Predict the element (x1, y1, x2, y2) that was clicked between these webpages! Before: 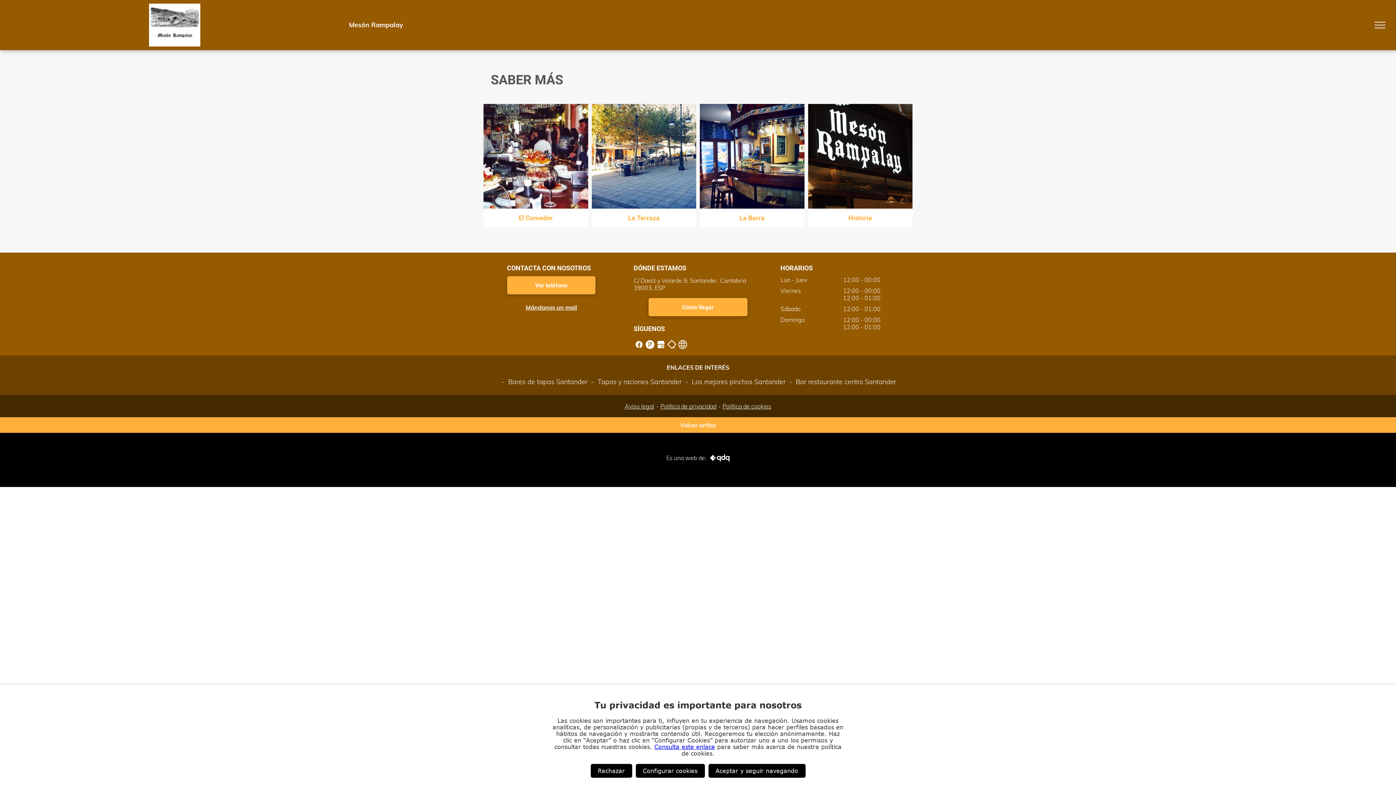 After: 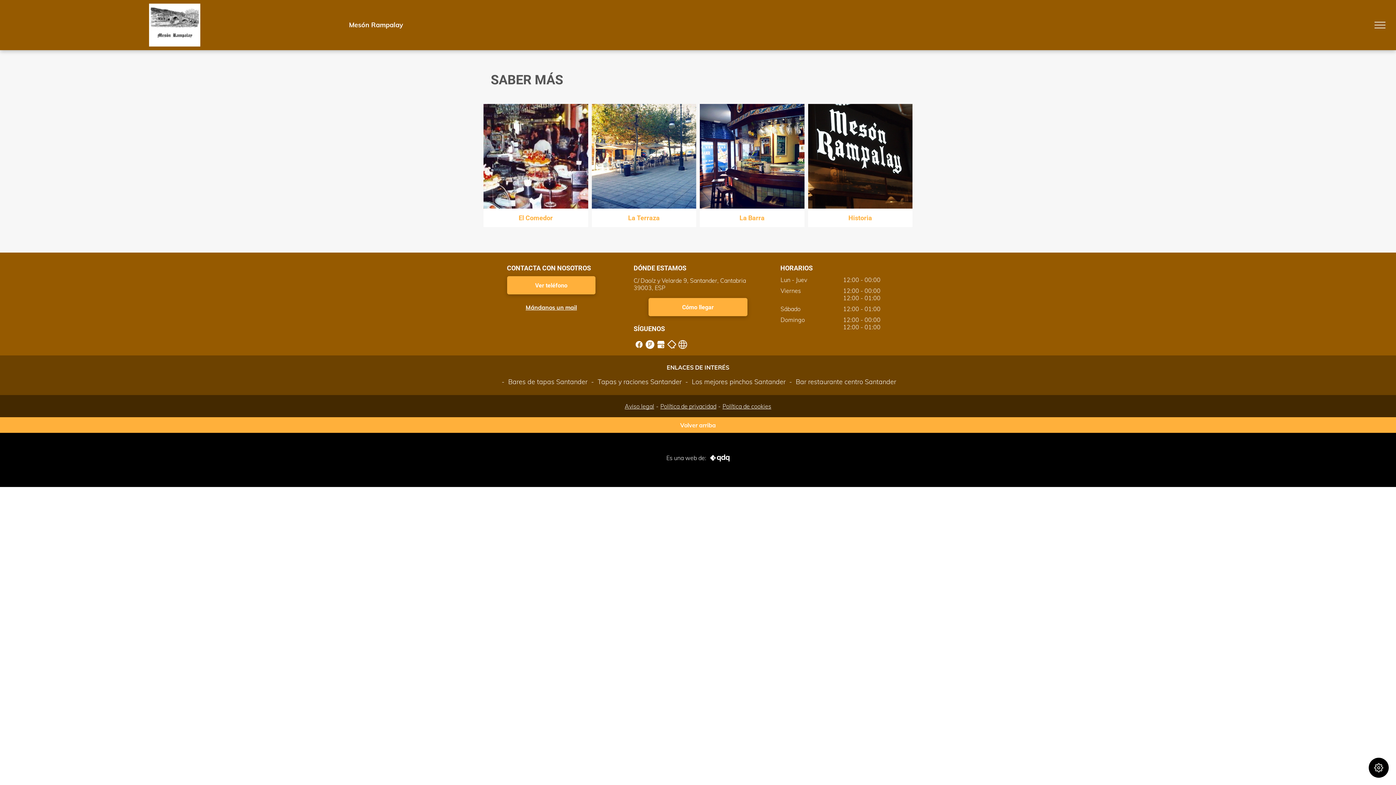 Action: label: Aceptar y seguir navegando bbox: (708, 764, 805, 778)